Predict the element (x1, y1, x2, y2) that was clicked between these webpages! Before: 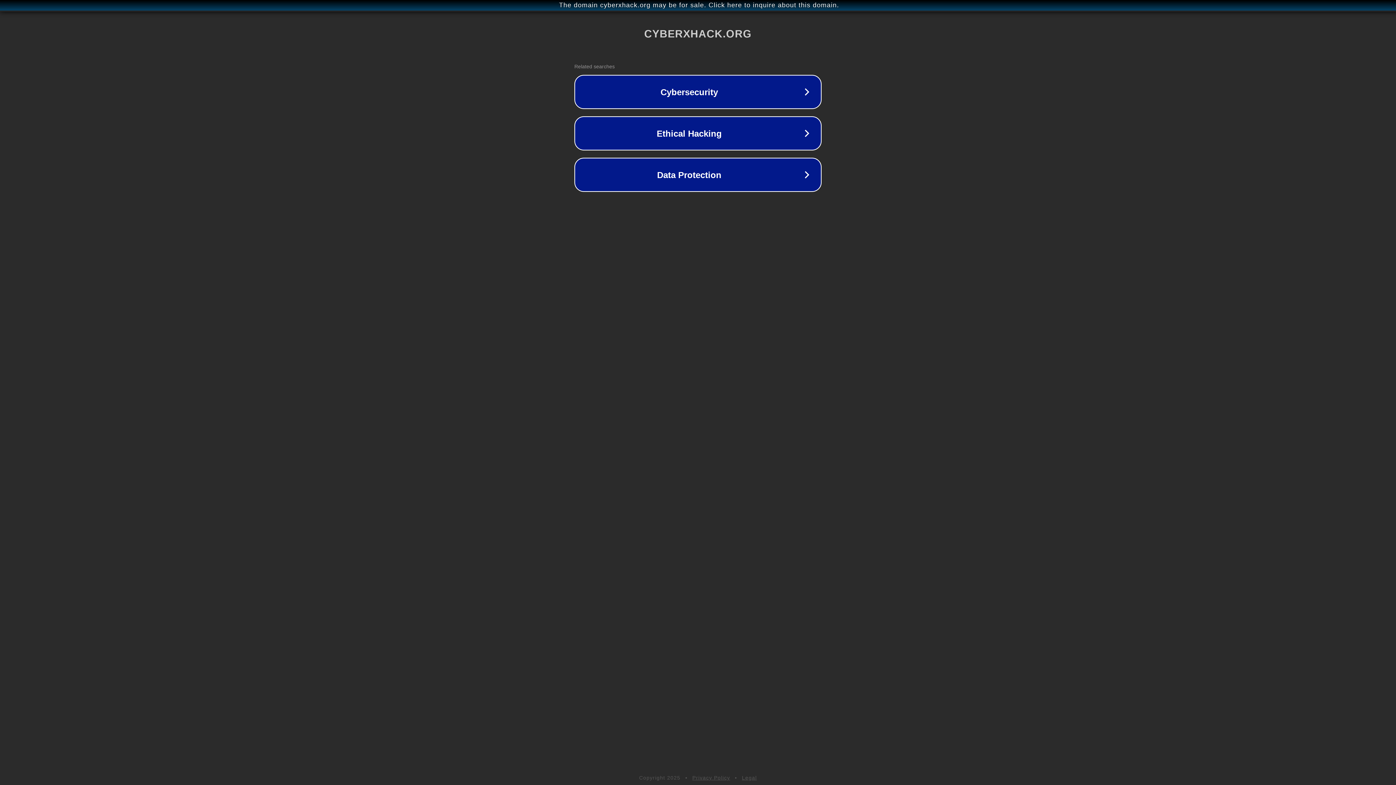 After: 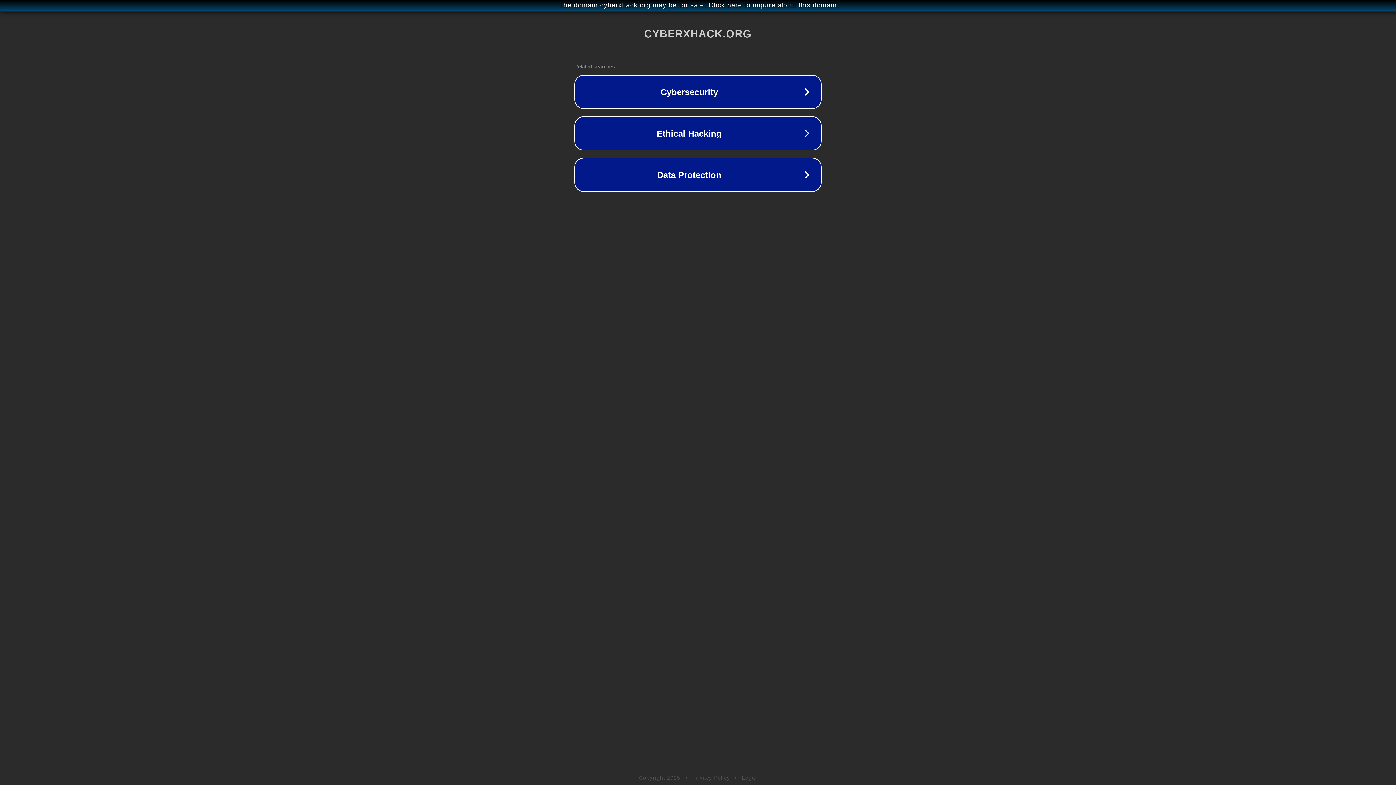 Action: bbox: (742, 775, 757, 781) label: Legal